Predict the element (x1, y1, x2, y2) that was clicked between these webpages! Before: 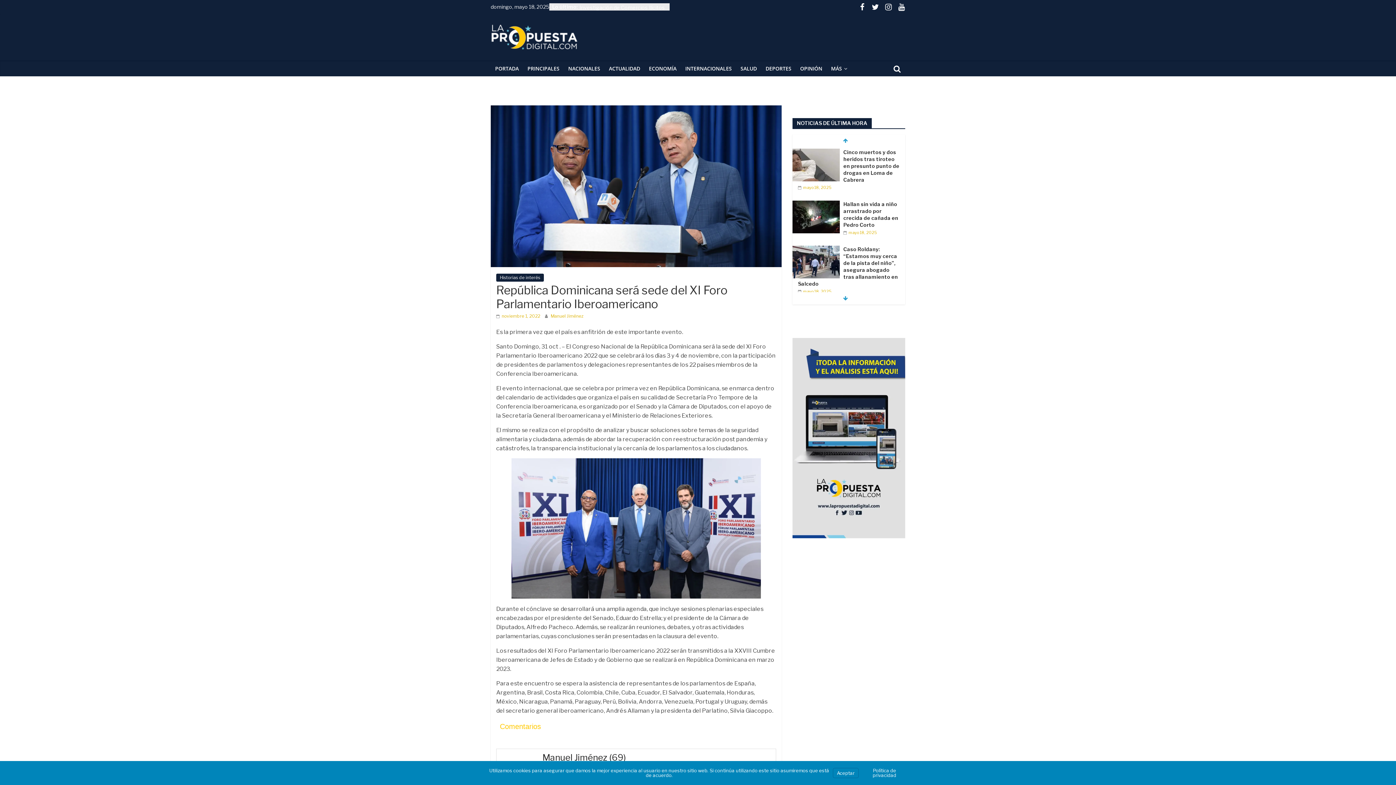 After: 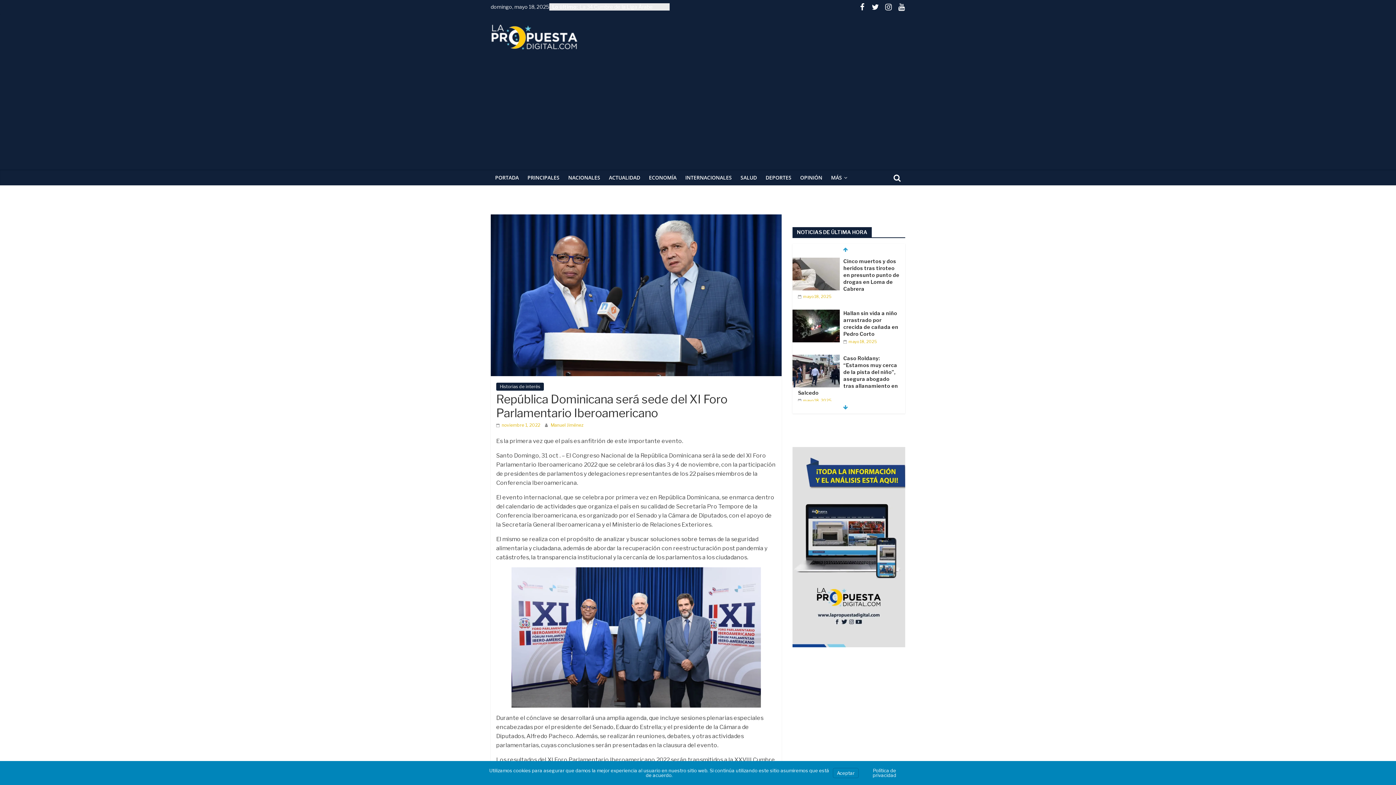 Action: label:  noviembre 1, 2022 bbox: (496, 313, 540, 318)